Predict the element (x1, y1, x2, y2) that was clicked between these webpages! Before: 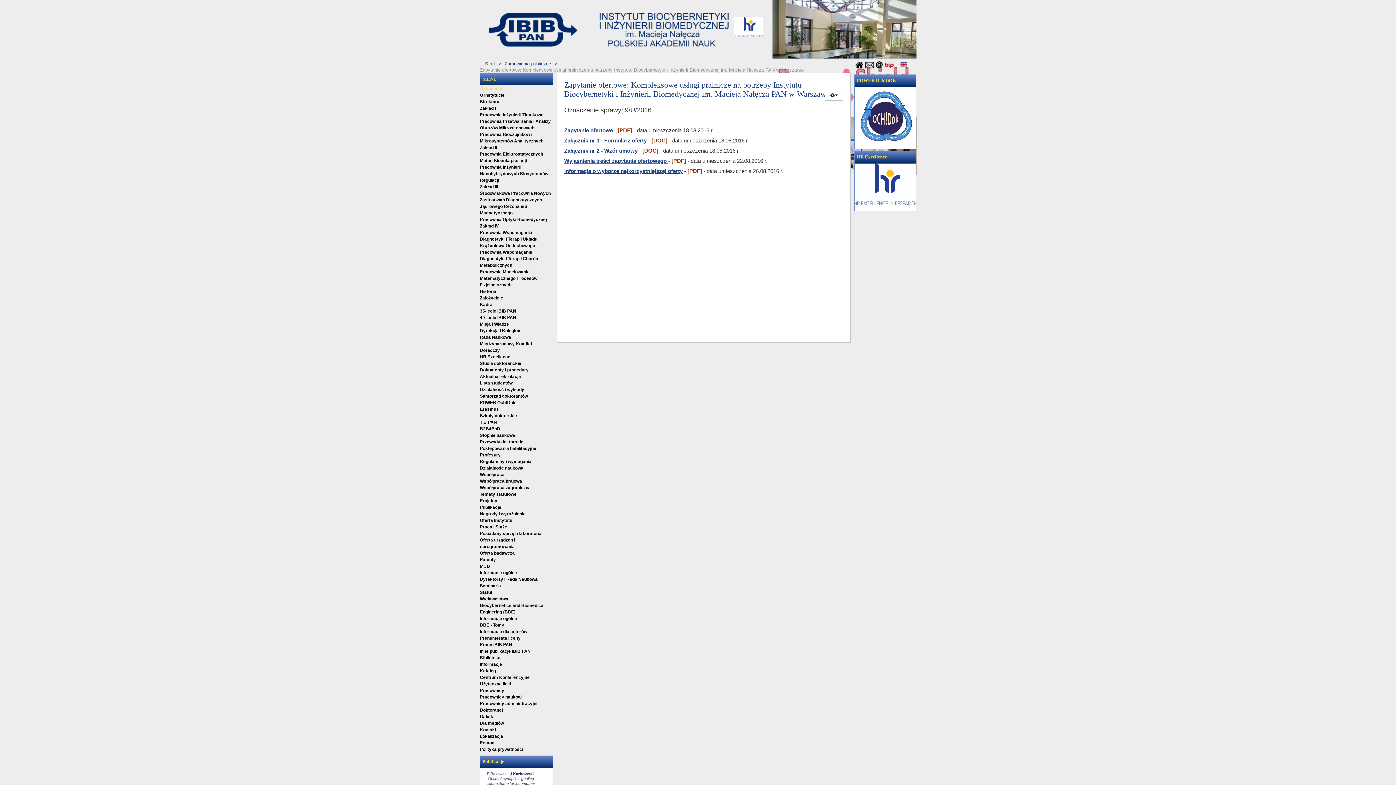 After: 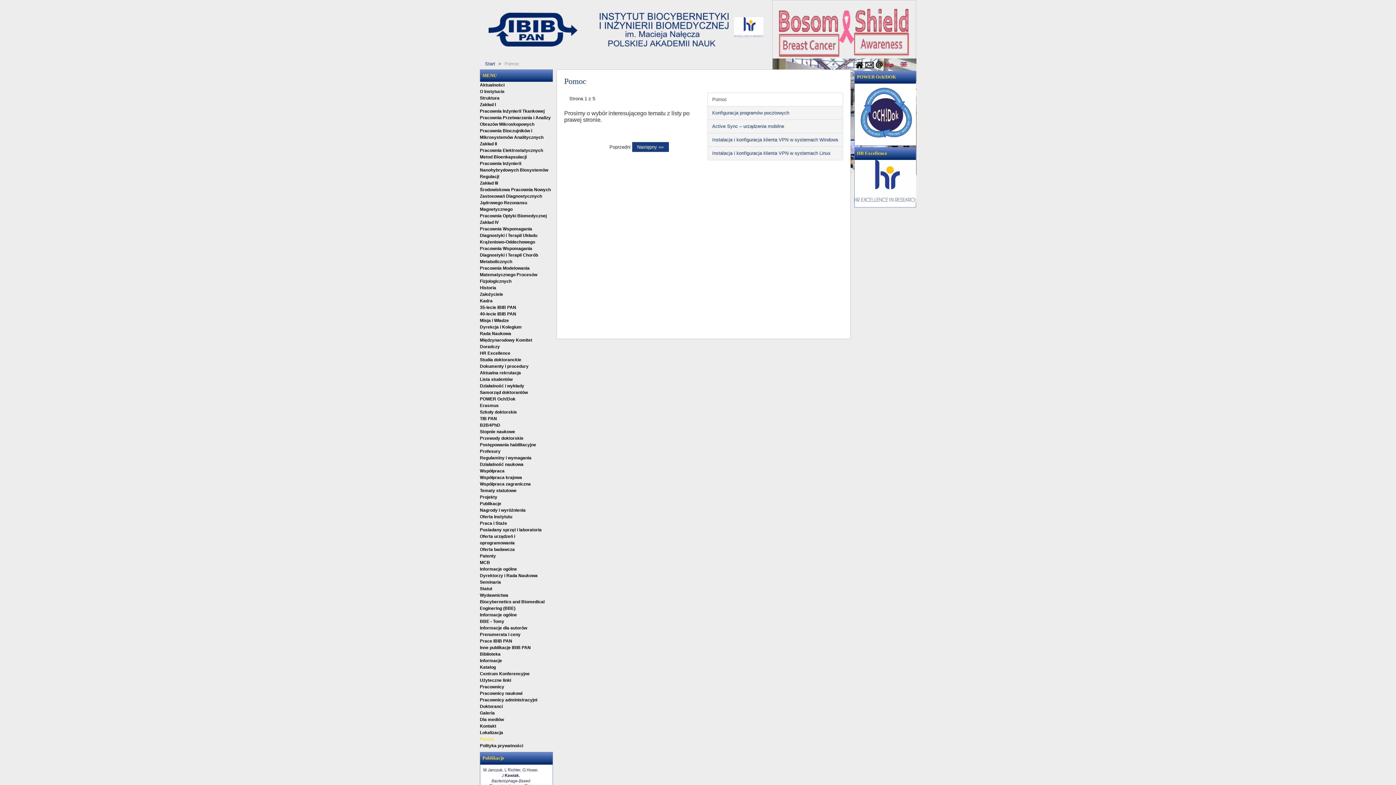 Action: bbox: (480, 740, 494, 745) label: Pomoc